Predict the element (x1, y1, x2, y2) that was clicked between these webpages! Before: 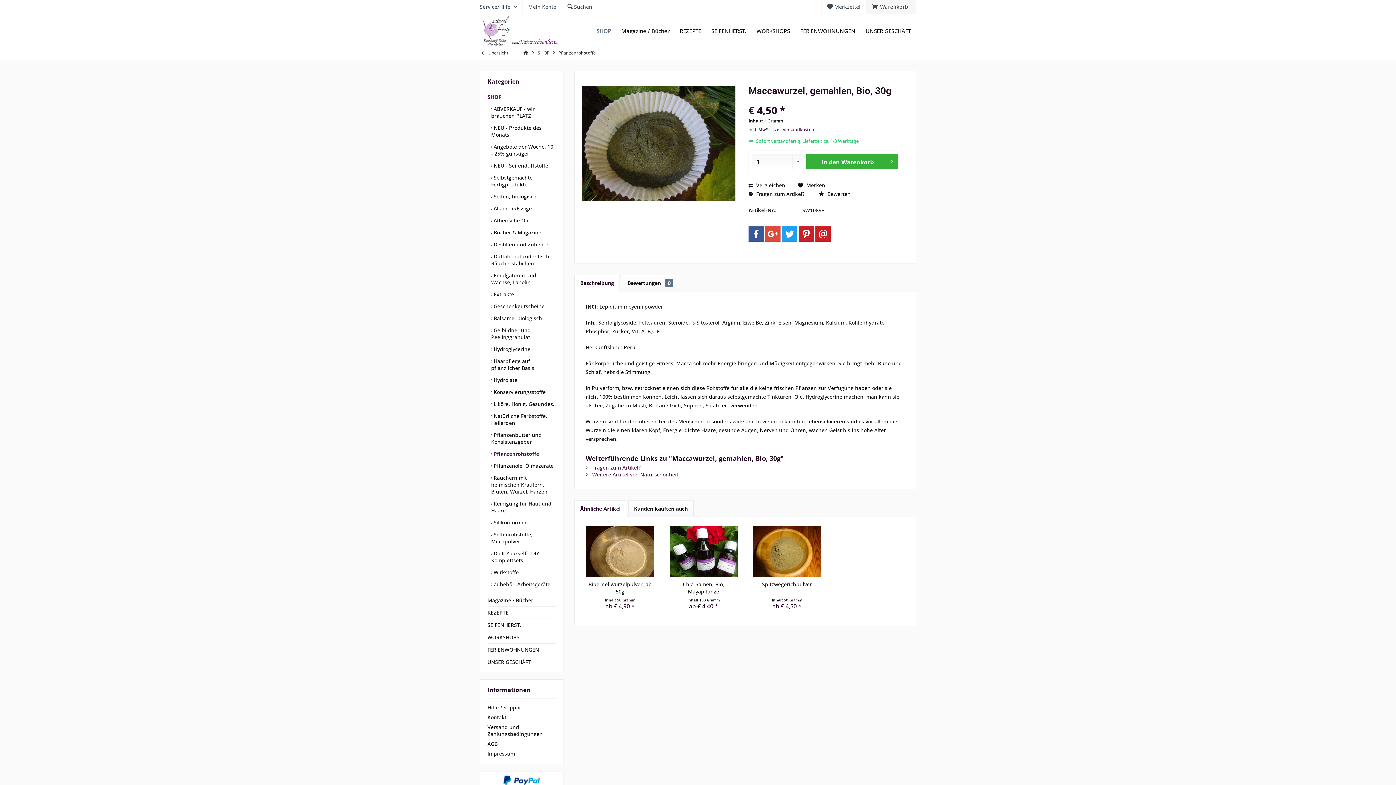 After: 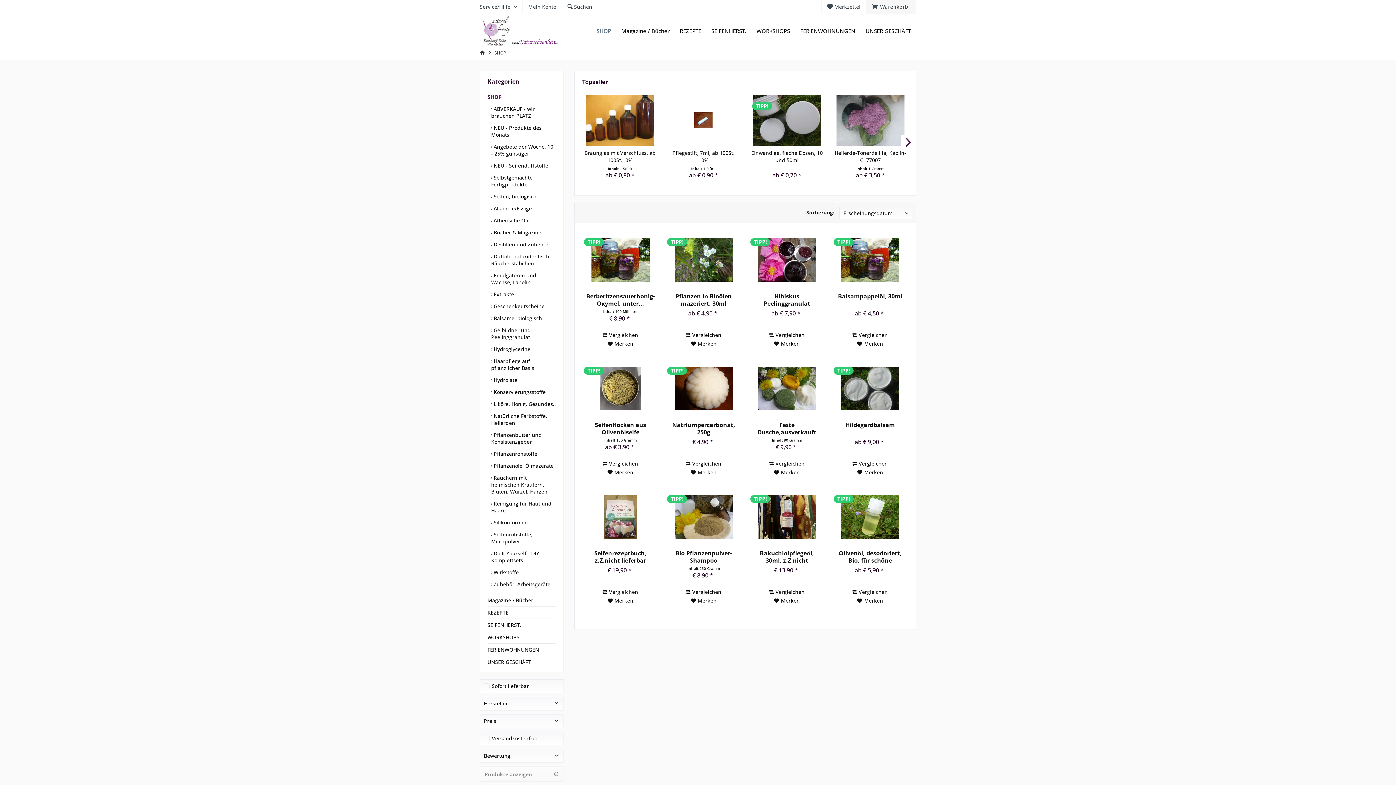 Action: label: SHOP bbox: (487, 90, 556, 102)